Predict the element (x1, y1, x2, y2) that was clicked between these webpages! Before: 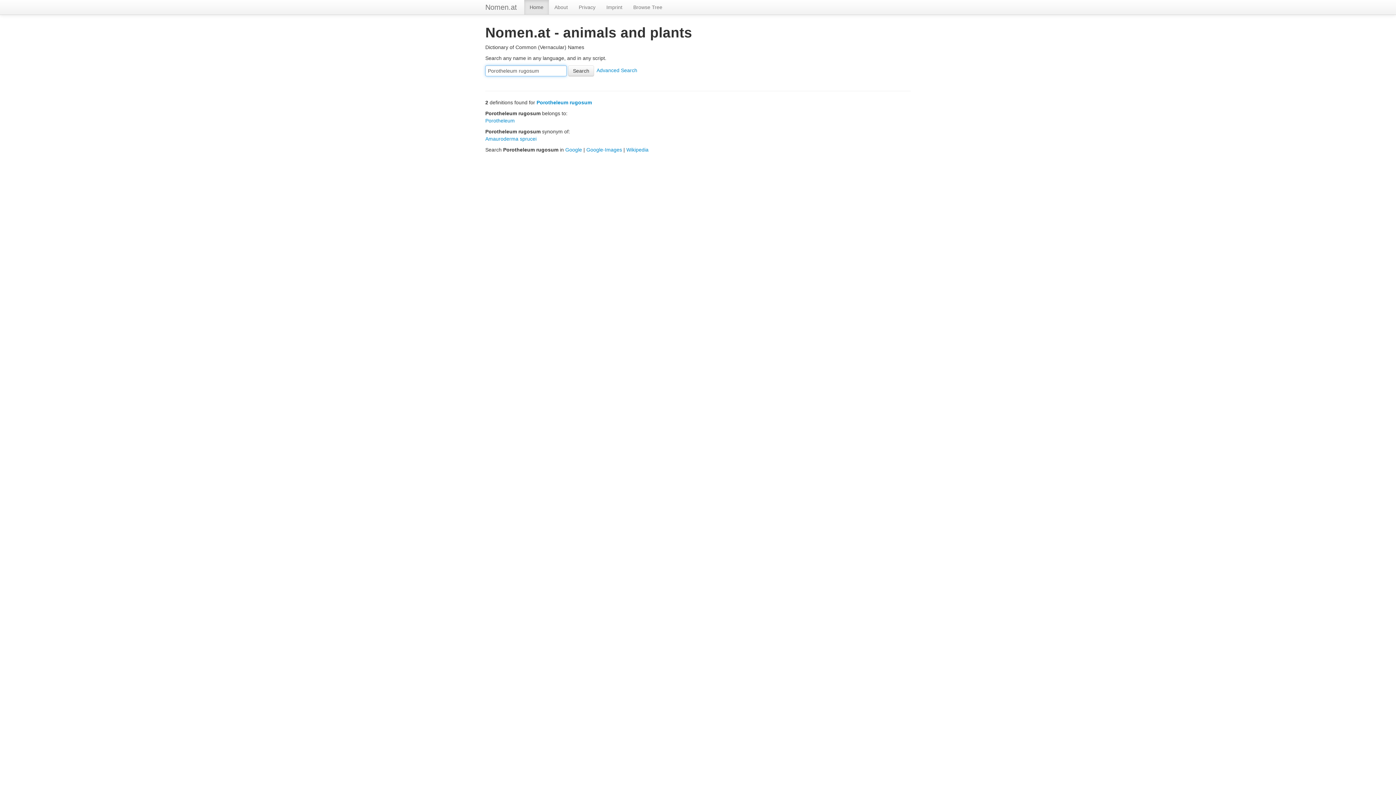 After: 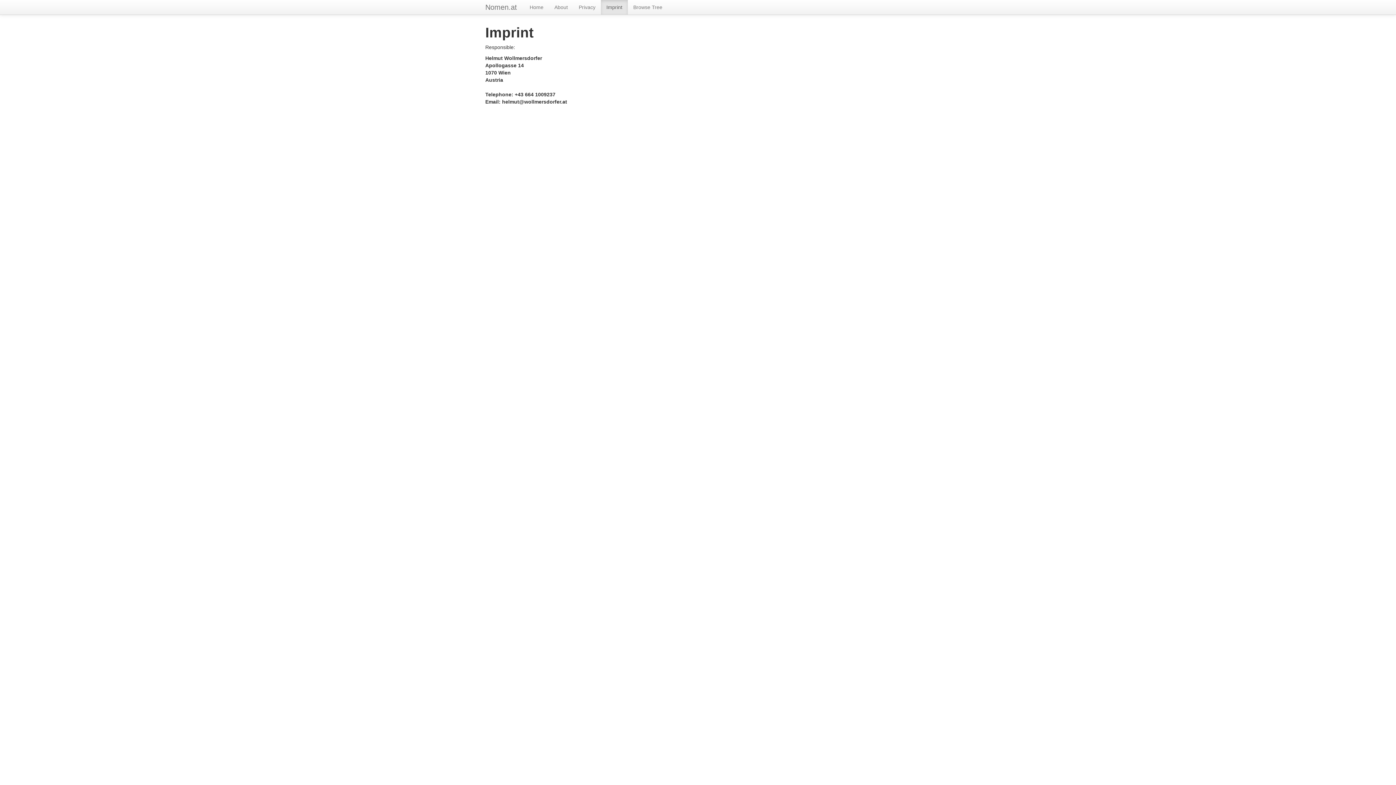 Action: label: Imprint bbox: (601, 0, 628, 14)